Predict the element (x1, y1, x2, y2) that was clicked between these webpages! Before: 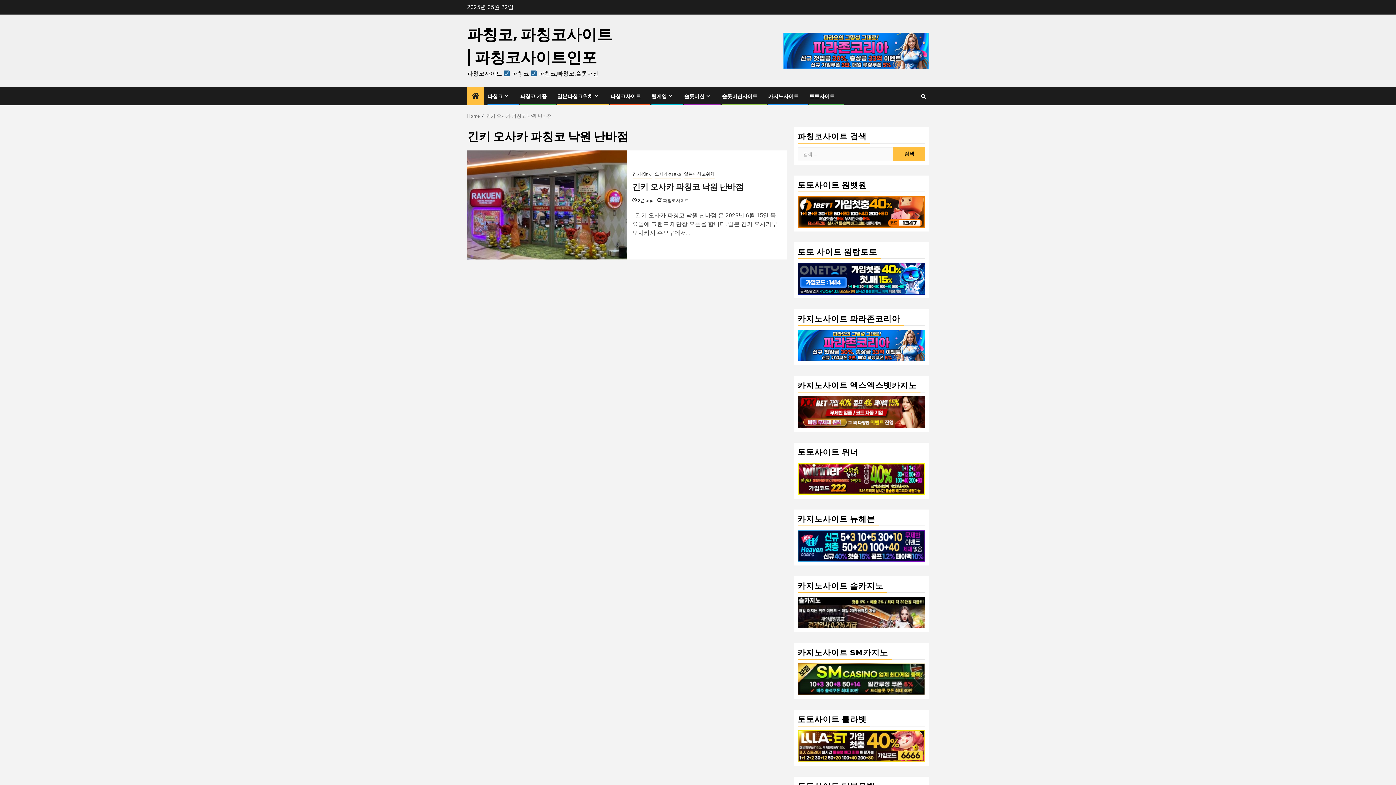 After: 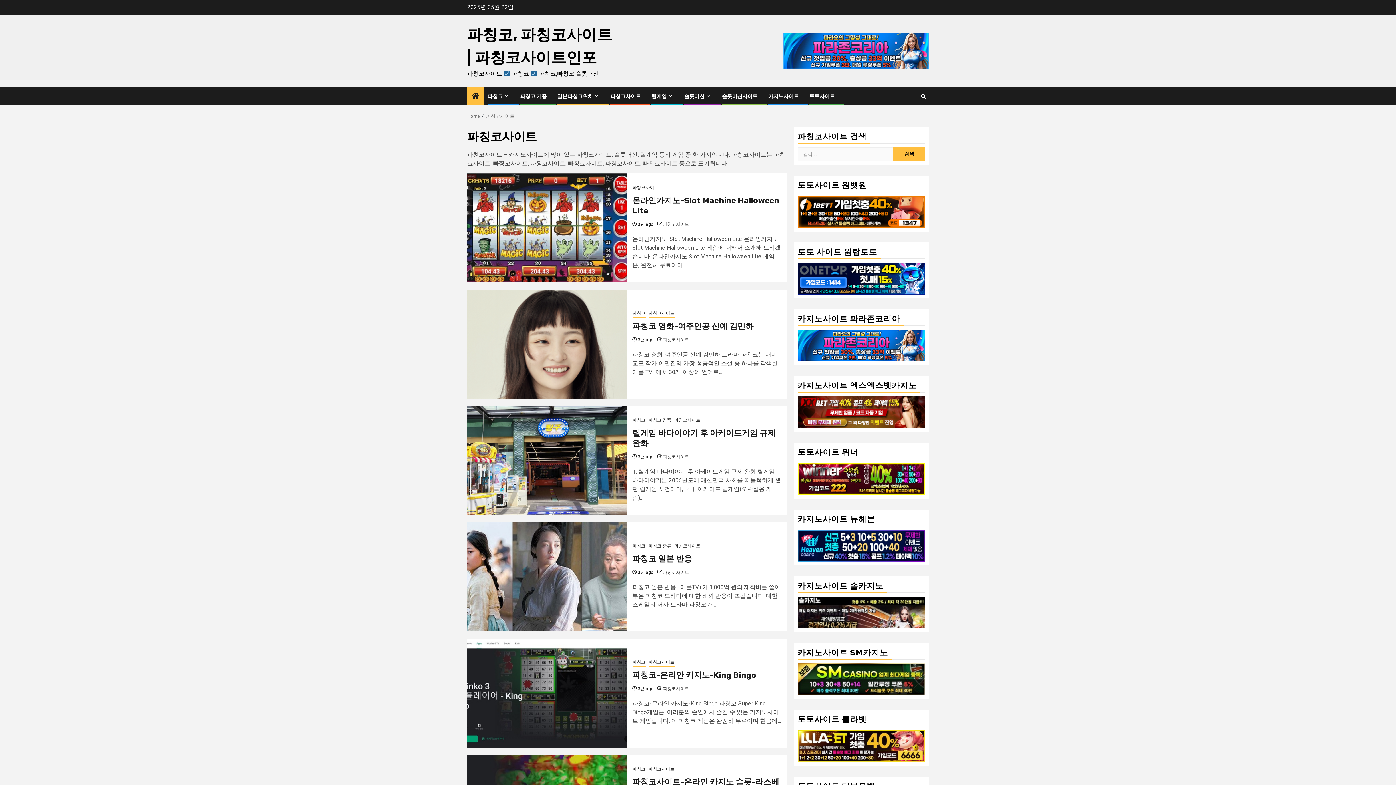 Action: bbox: (610, 93, 641, 99) label: 파칭코사이트